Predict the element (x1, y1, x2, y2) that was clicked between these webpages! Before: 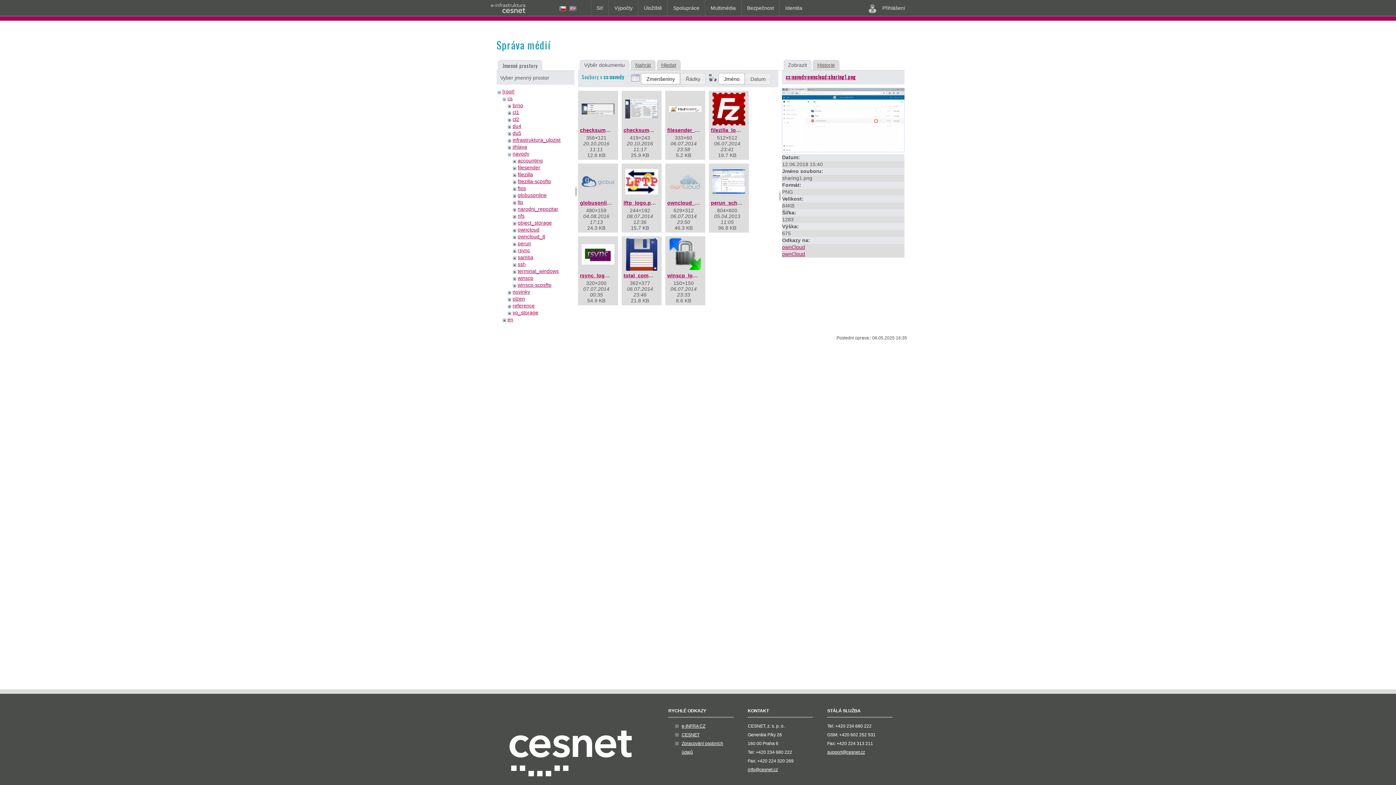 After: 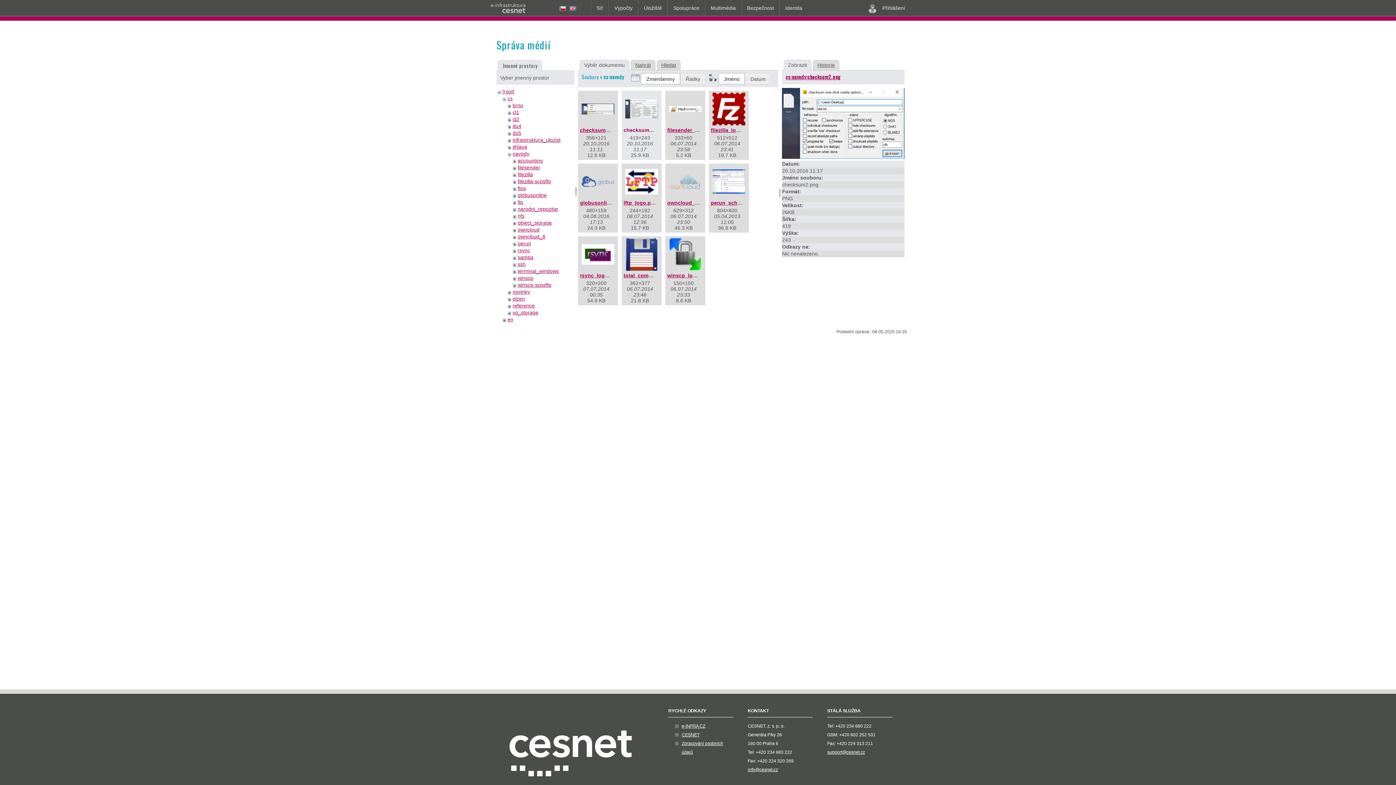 Action: label: checksum2.png bbox: (623, 127, 663, 132)